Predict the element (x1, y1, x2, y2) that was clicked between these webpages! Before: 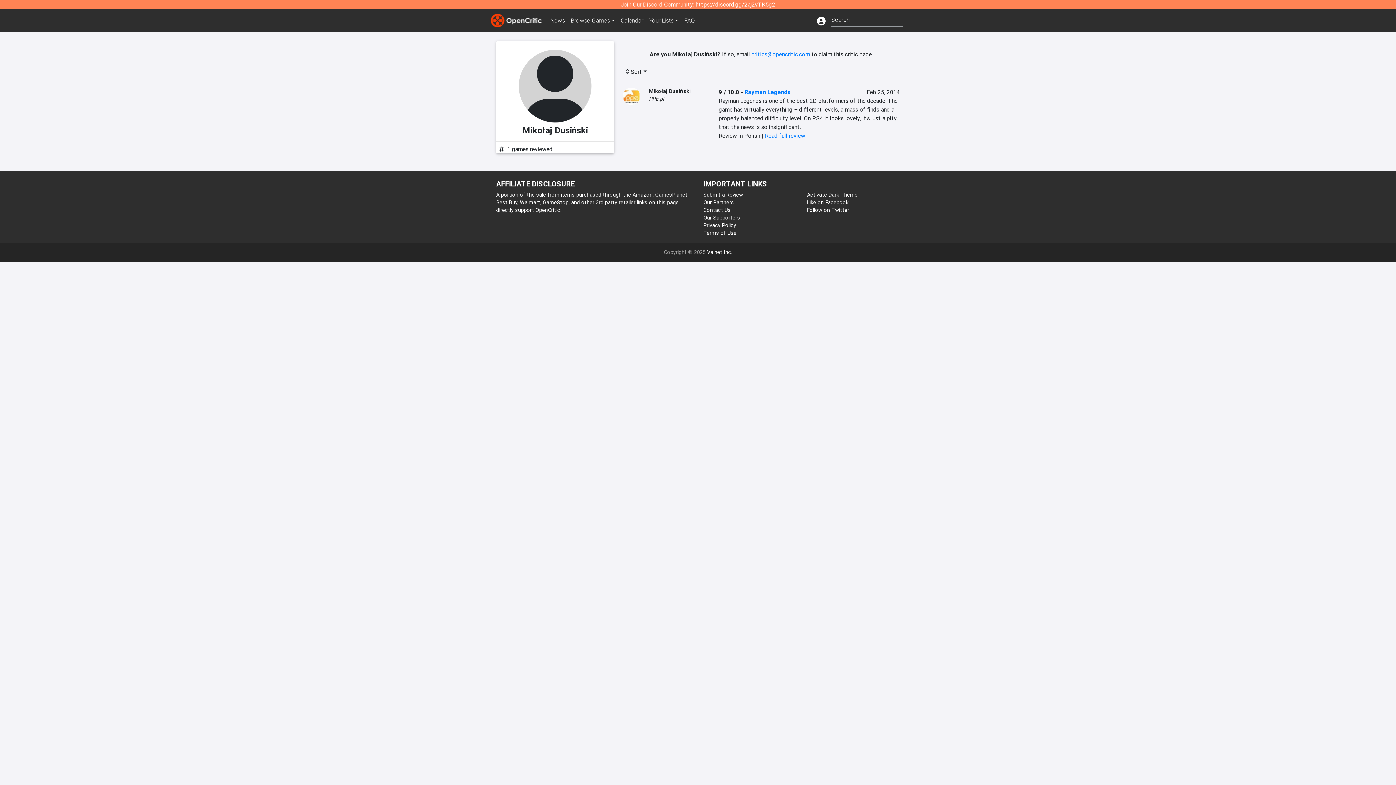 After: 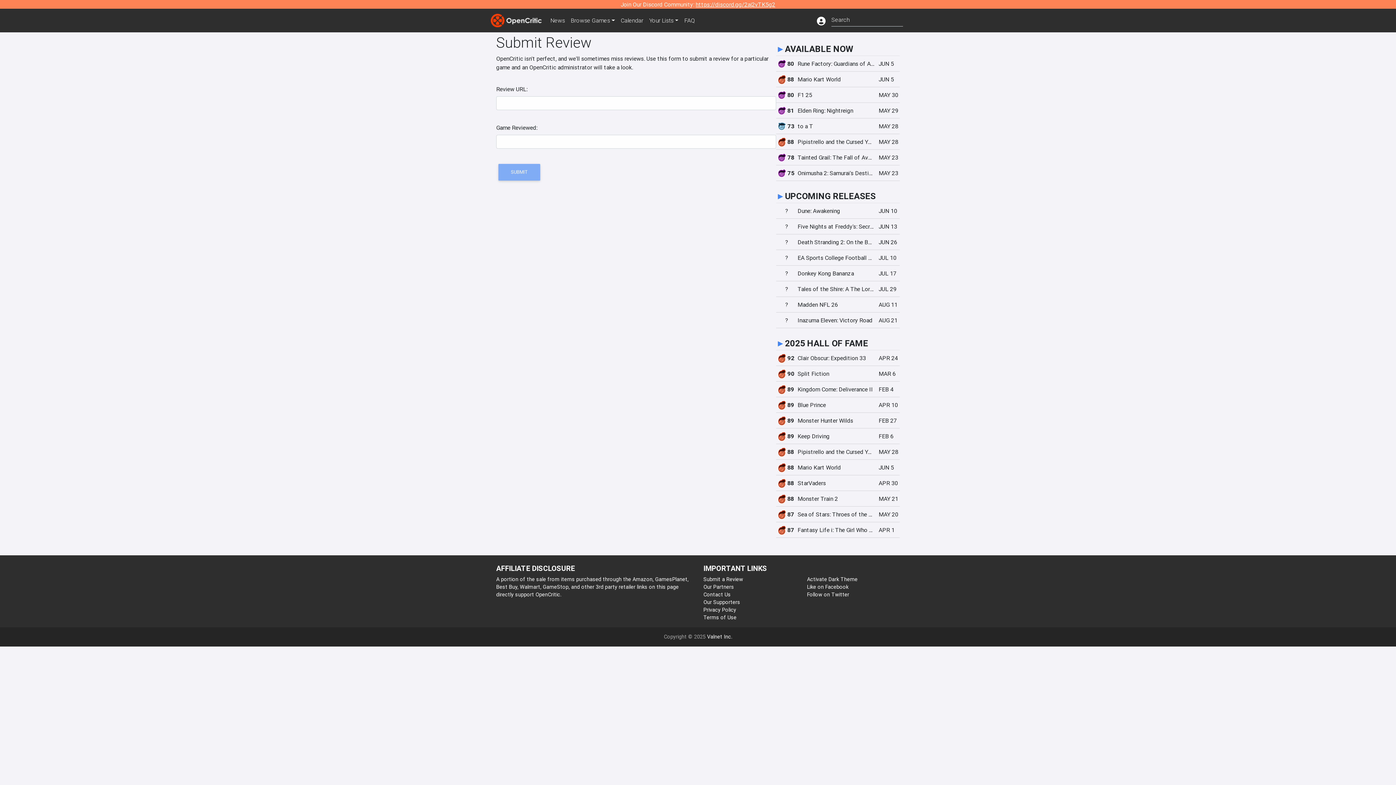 Action: bbox: (703, 191, 743, 198) label: Submit a Review